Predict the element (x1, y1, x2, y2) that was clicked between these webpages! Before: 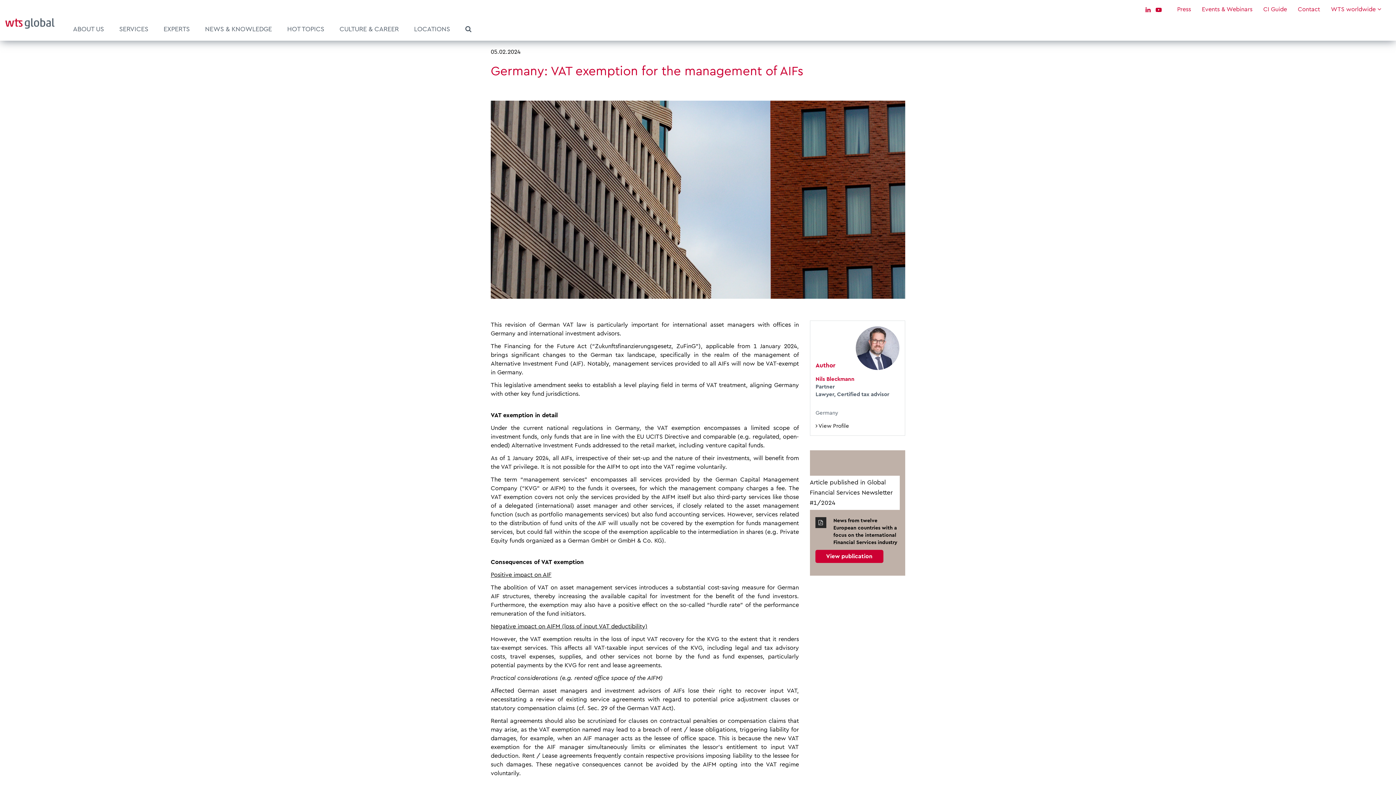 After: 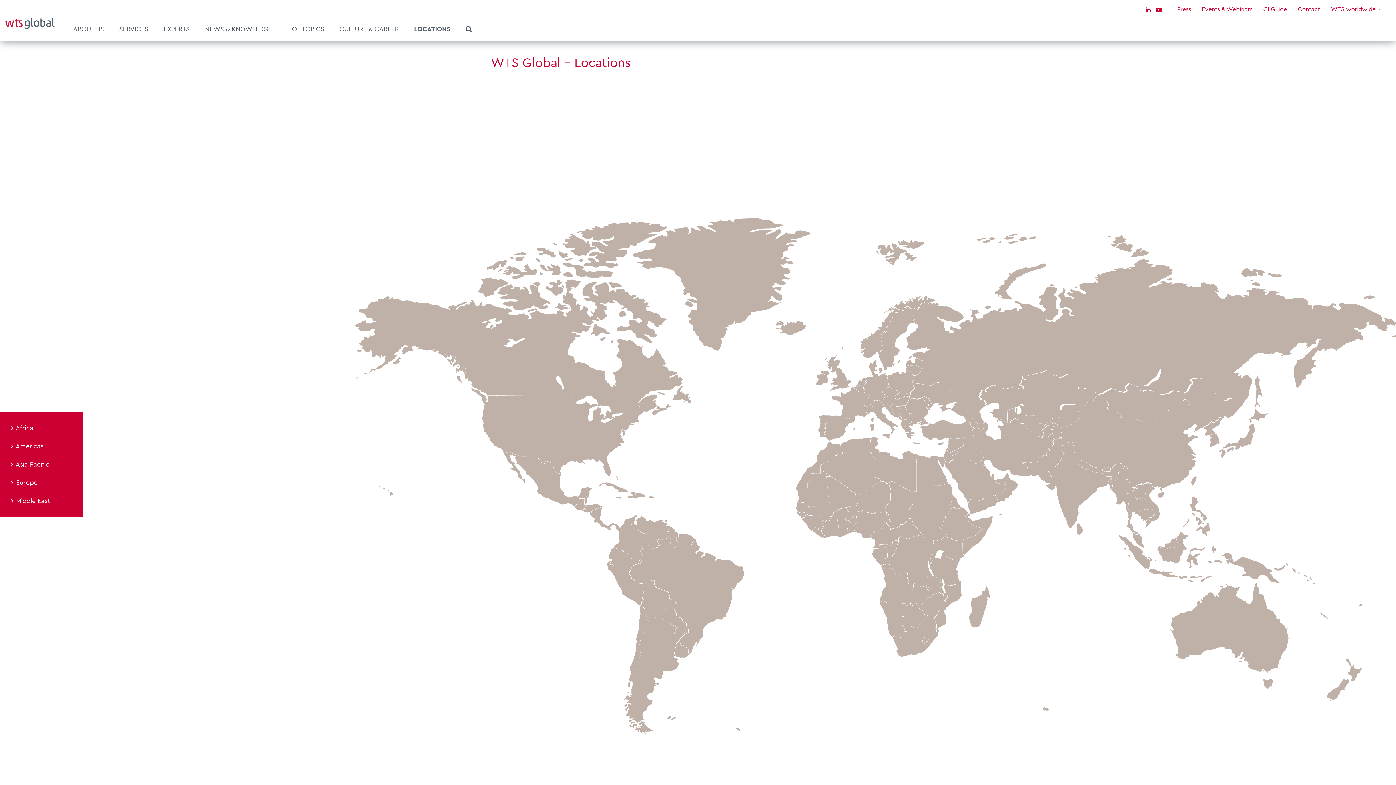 Action: label: LOCATIONS bbox: (406, 16, 457, 41)